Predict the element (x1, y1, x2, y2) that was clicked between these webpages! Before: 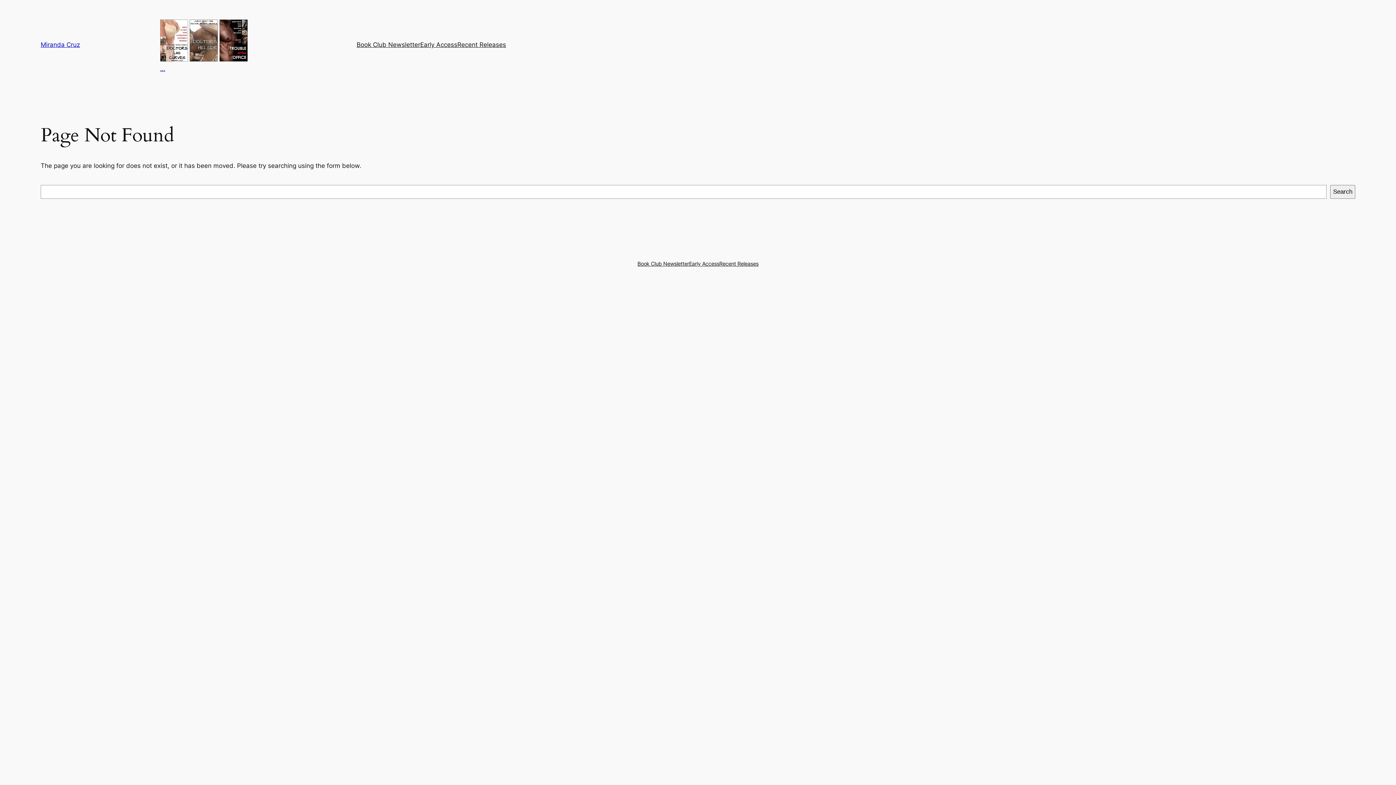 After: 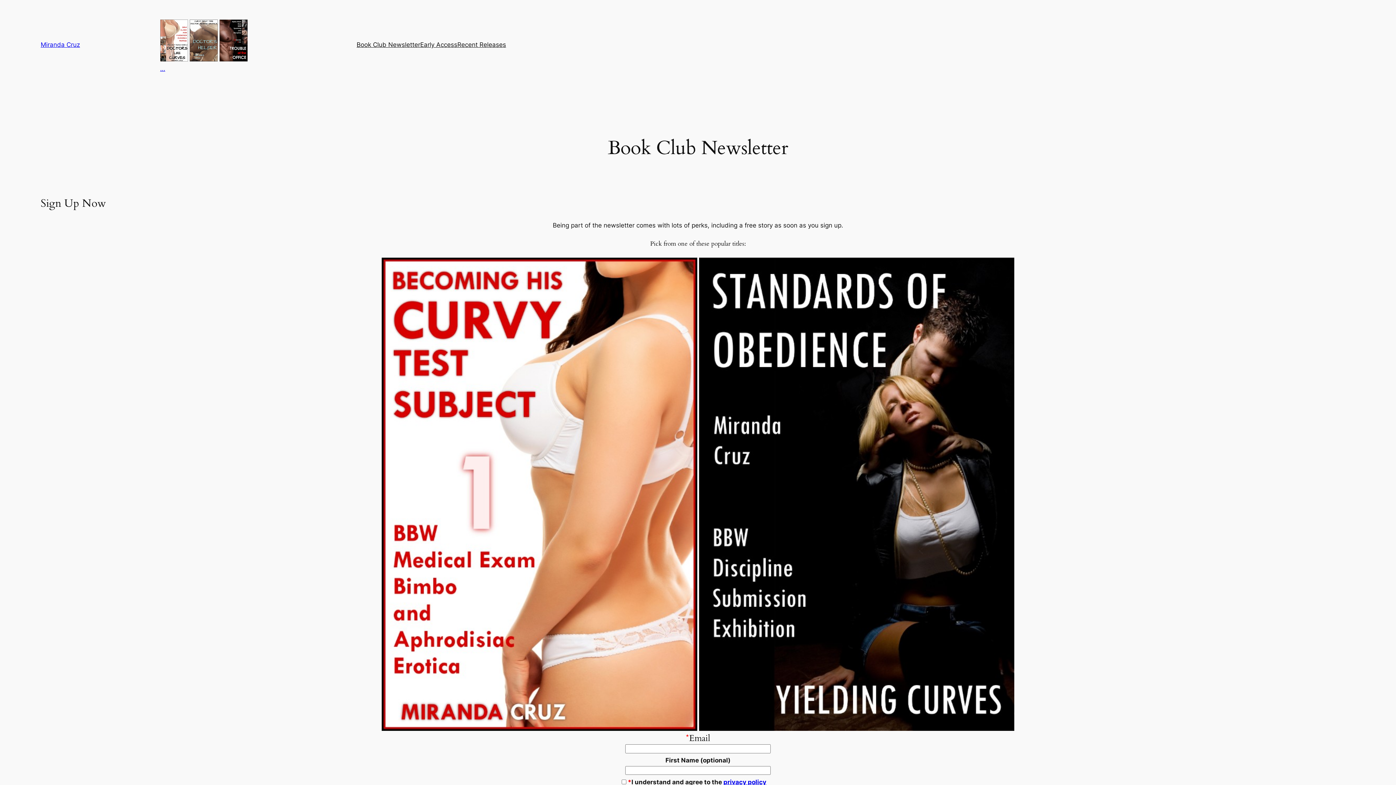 Action: label: Book Club Newsletter bbox: (637, 259, 689, 267)